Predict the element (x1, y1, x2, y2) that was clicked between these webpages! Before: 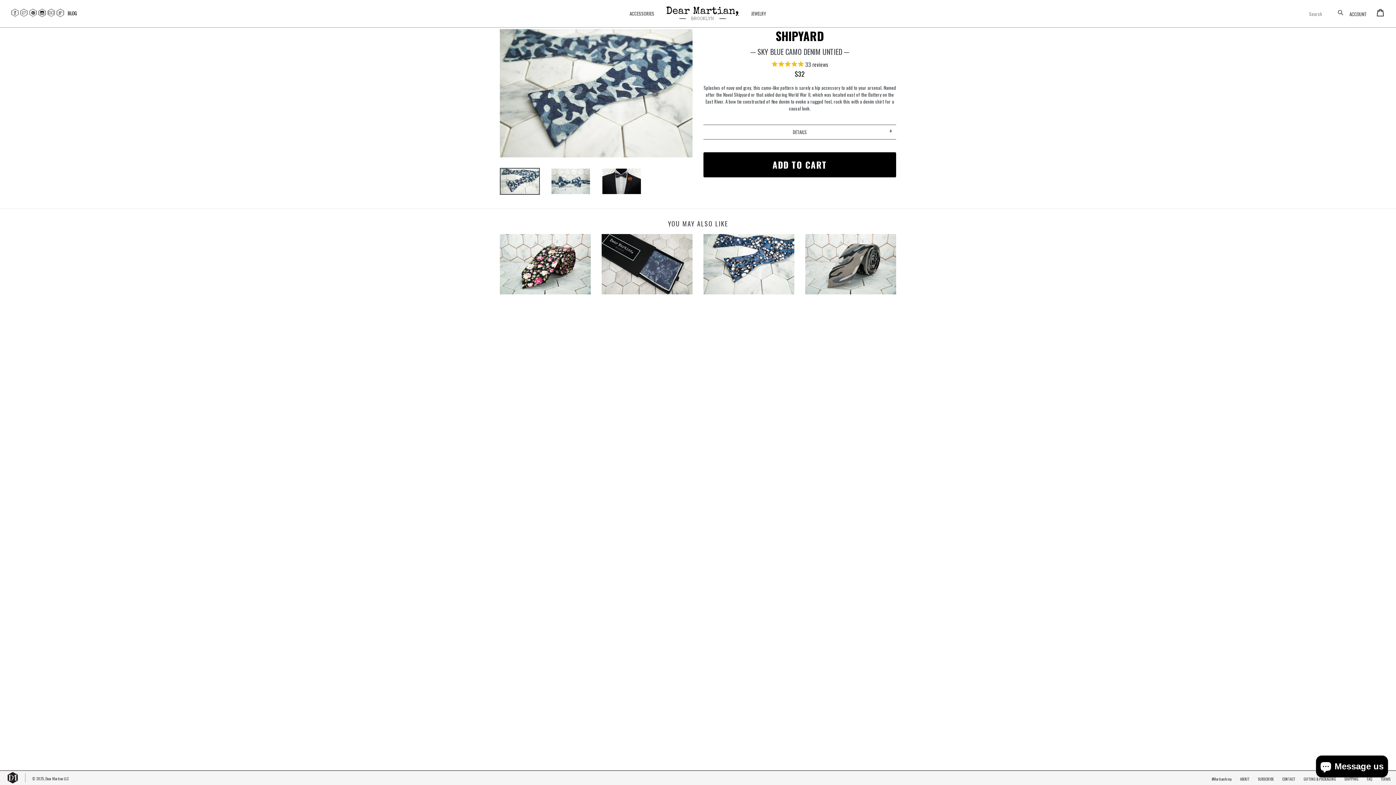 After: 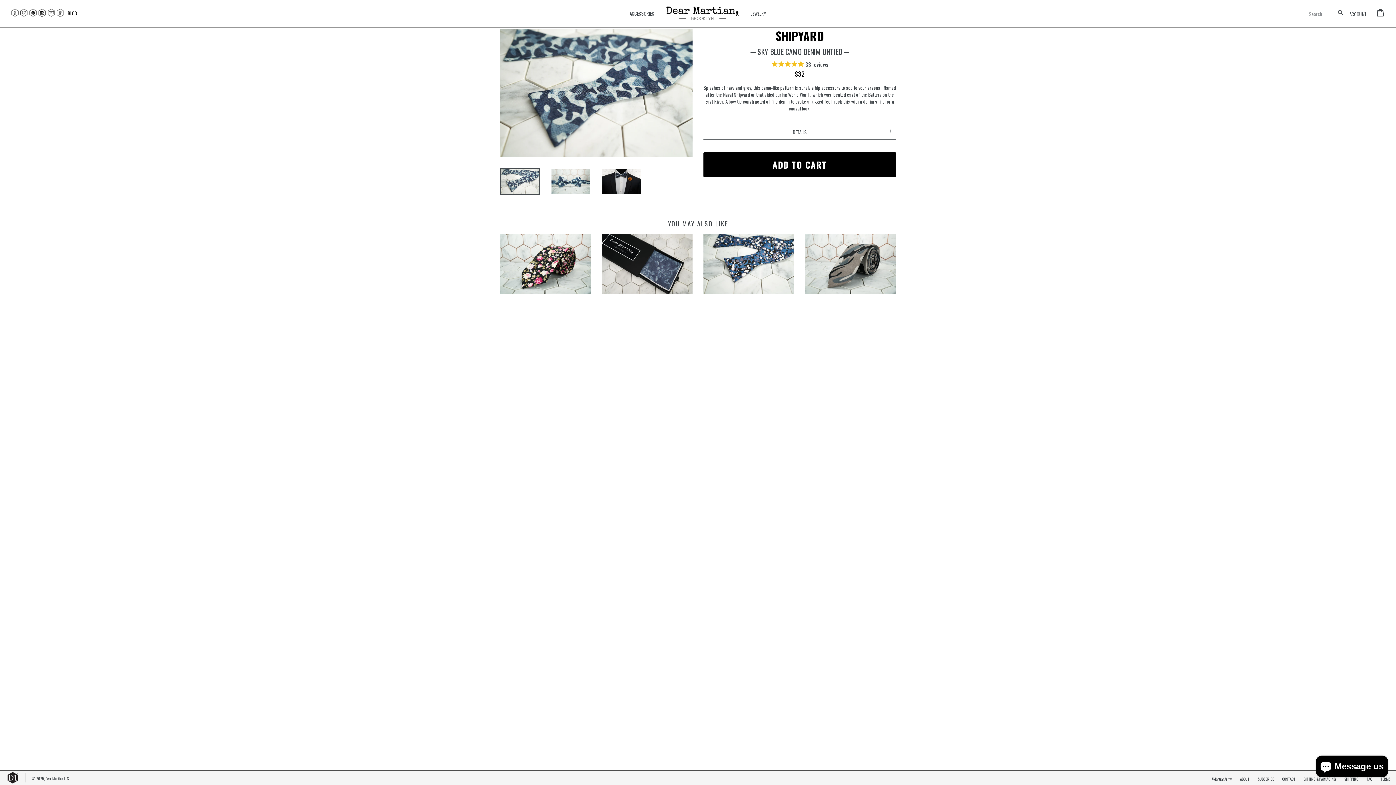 Action: bbox: (500, 167, 540, 195)